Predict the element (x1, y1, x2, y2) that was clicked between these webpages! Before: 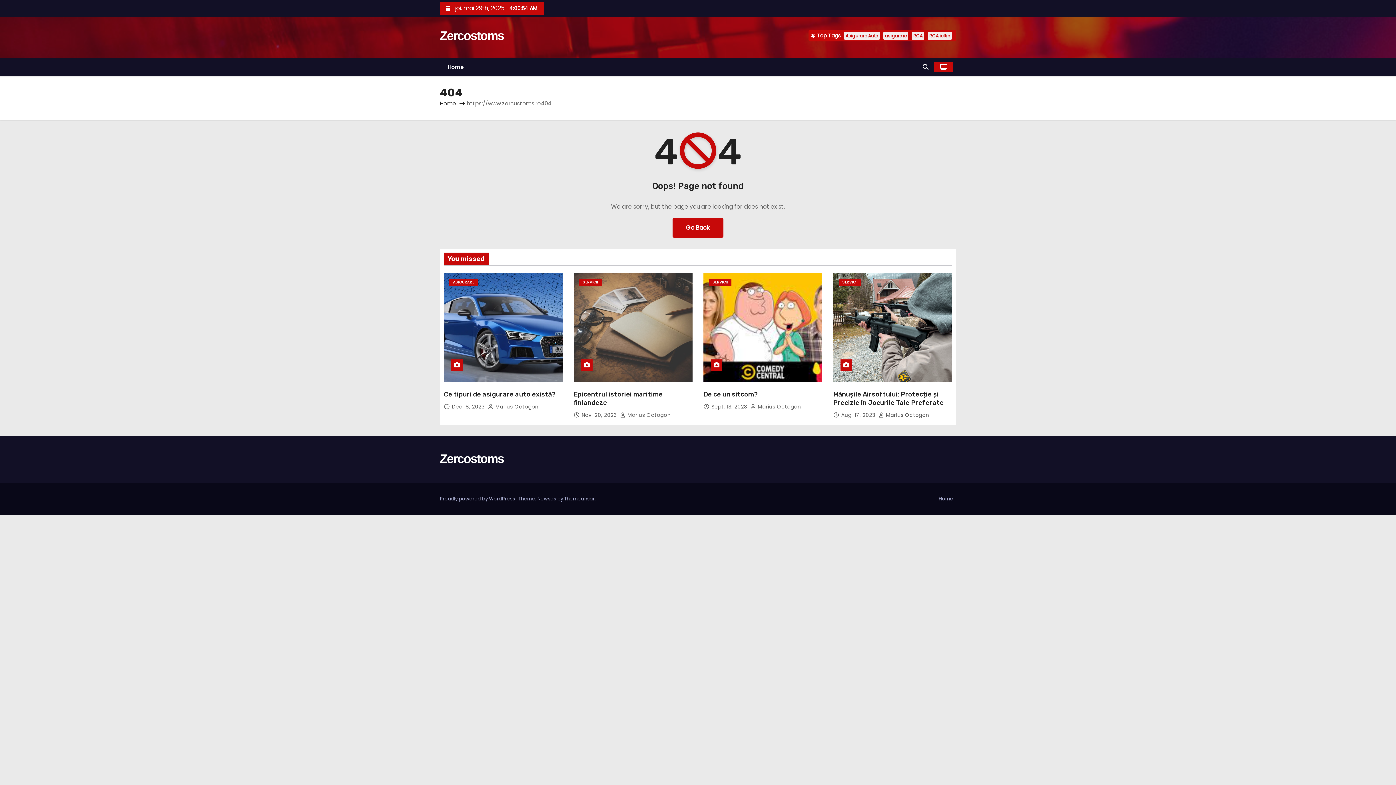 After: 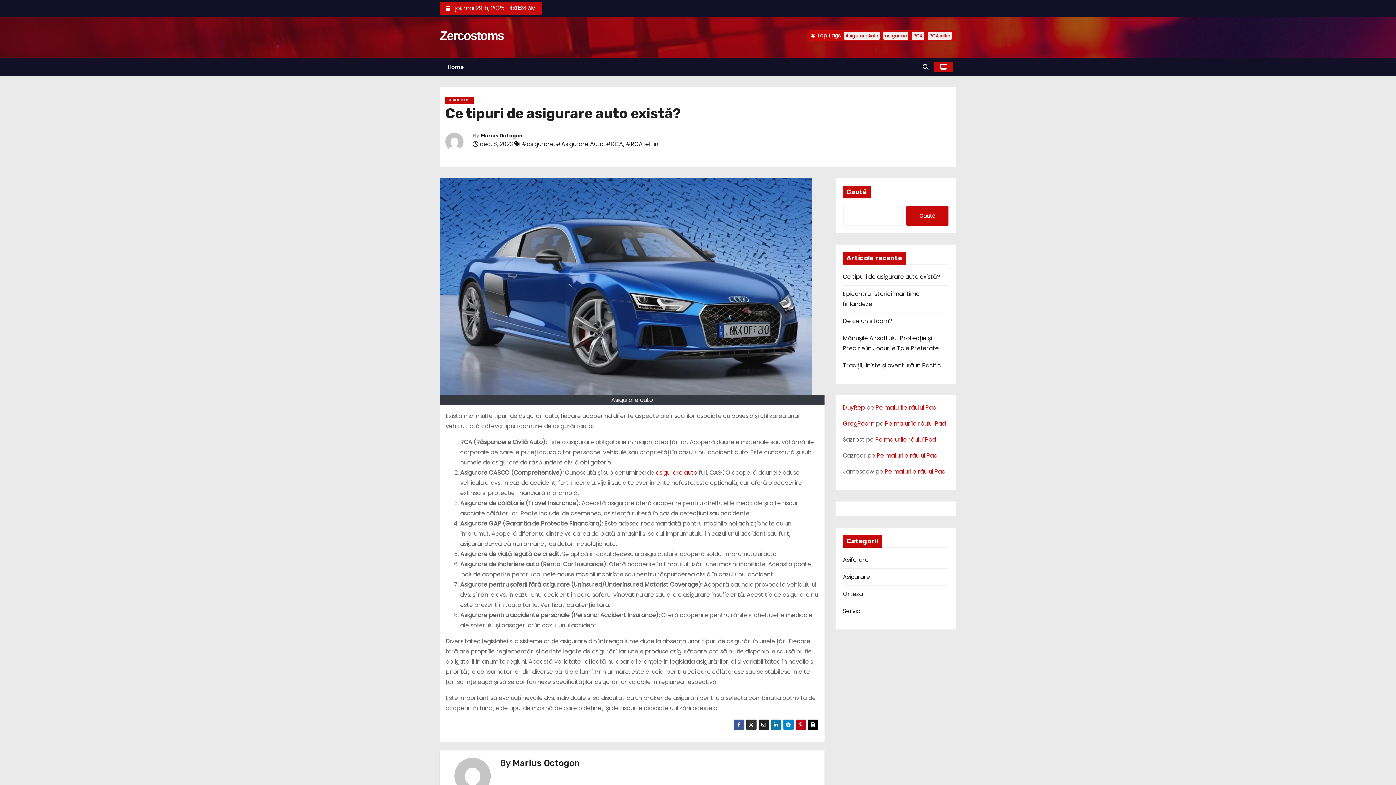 Action: bbox: (444, 273, 562, 382)